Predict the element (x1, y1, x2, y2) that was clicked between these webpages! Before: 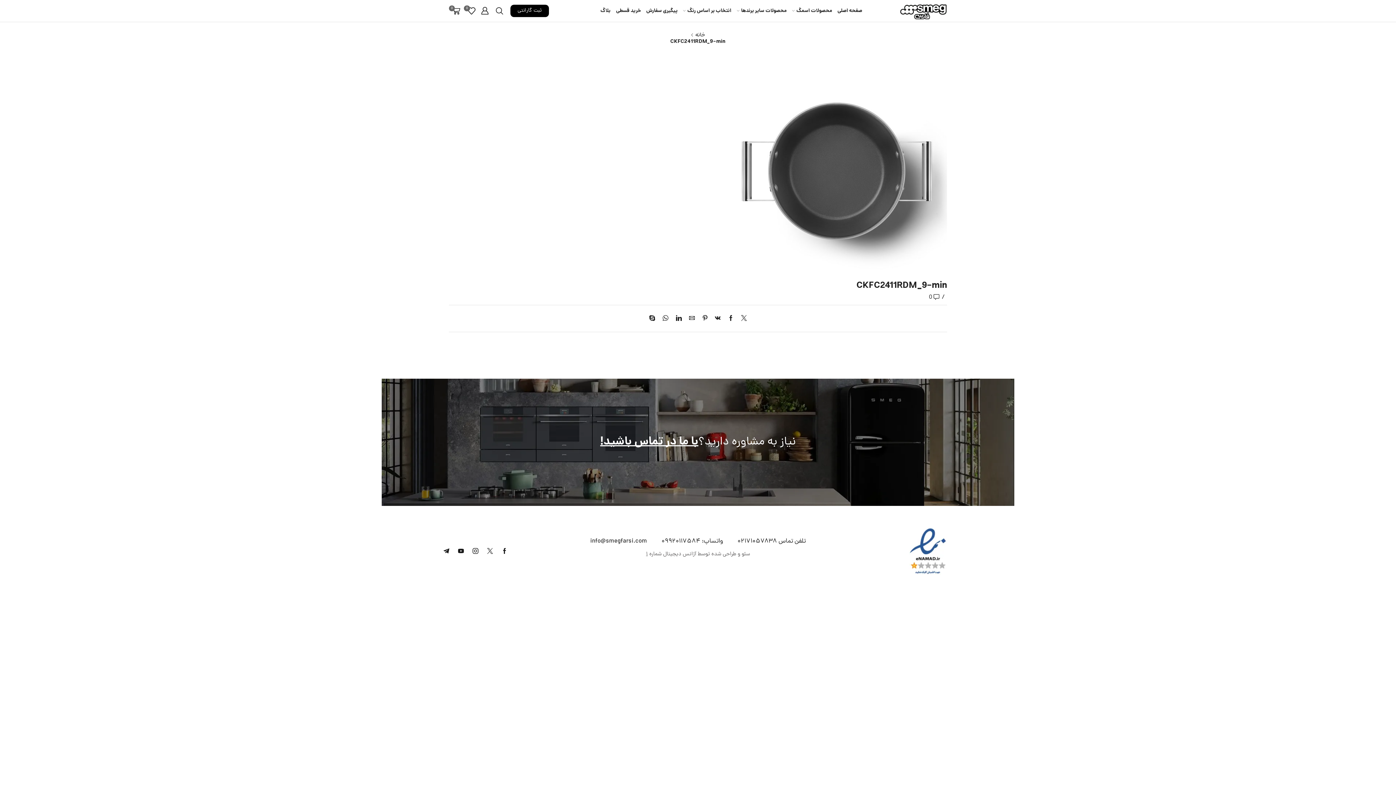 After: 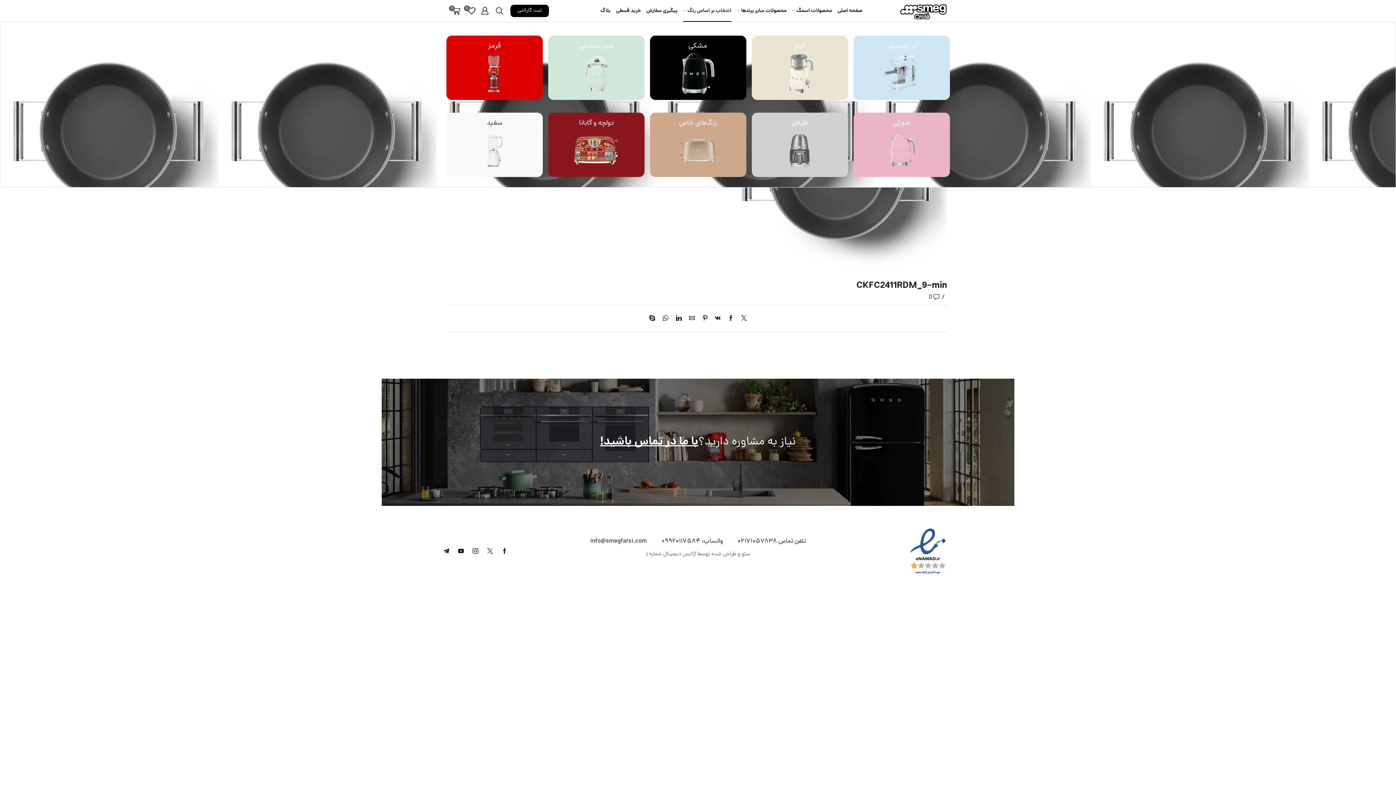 Action: bbox: (683, 0, 731, 21) label: انتخاب بر اساس رنگ